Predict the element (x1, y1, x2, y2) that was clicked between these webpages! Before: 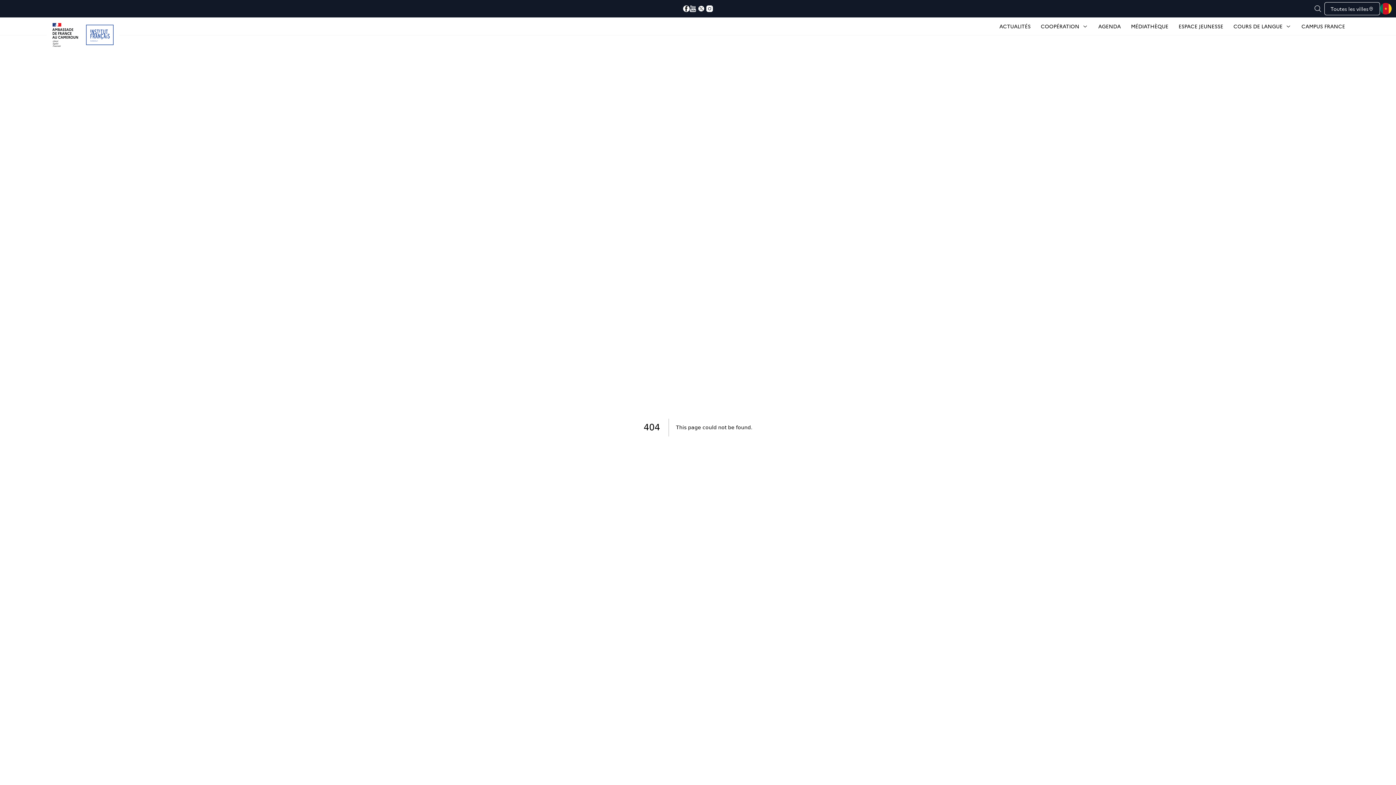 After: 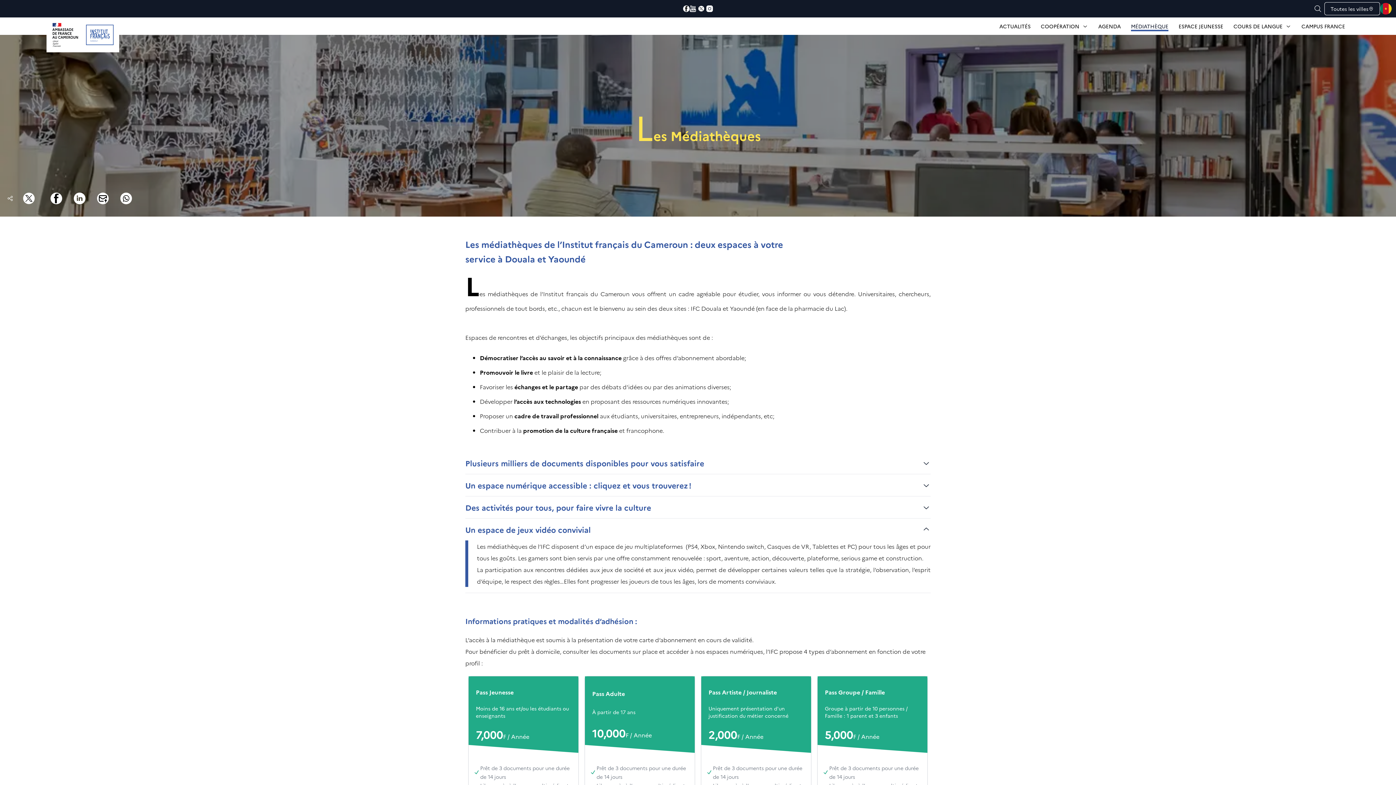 Action: bbox: (1131, 22, 1168, 29) label: MÉDIATHÈQUE